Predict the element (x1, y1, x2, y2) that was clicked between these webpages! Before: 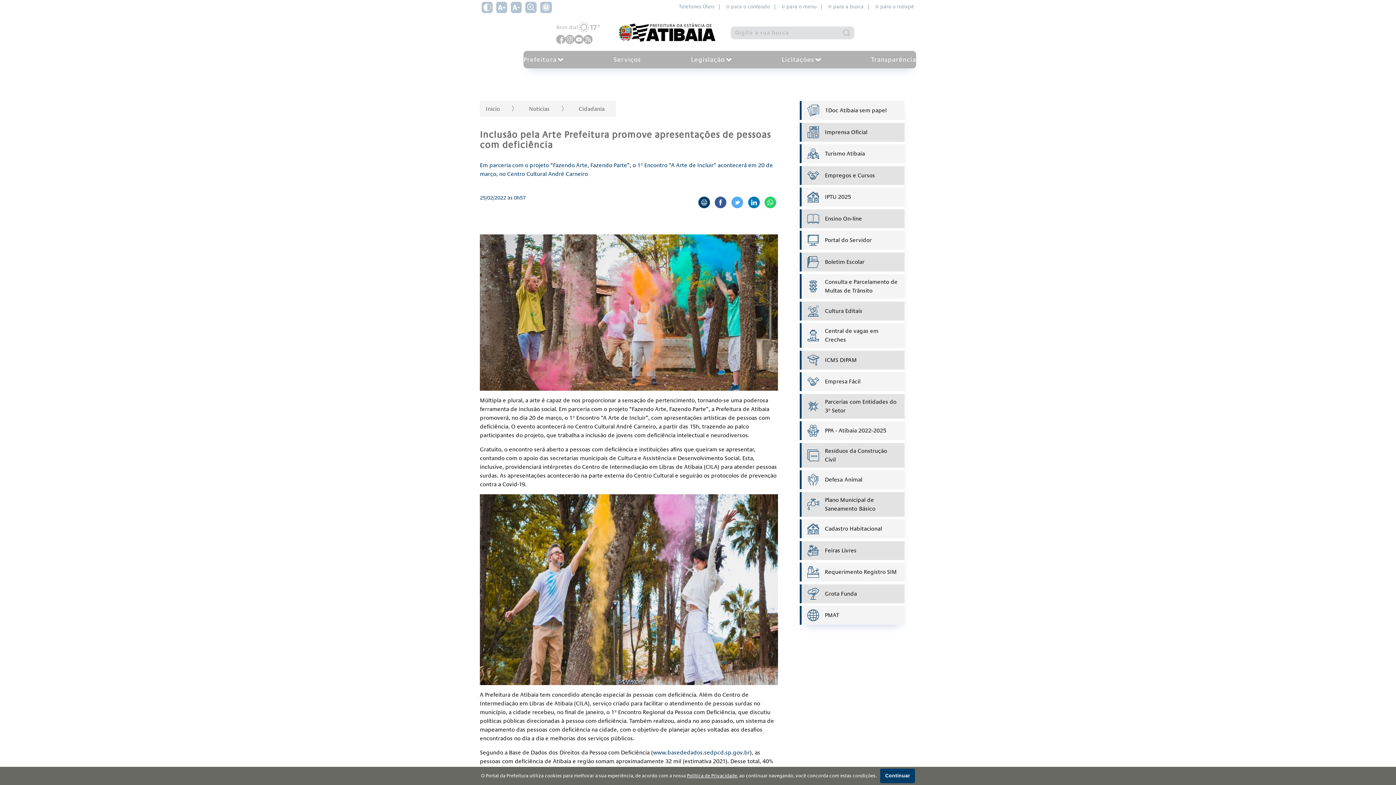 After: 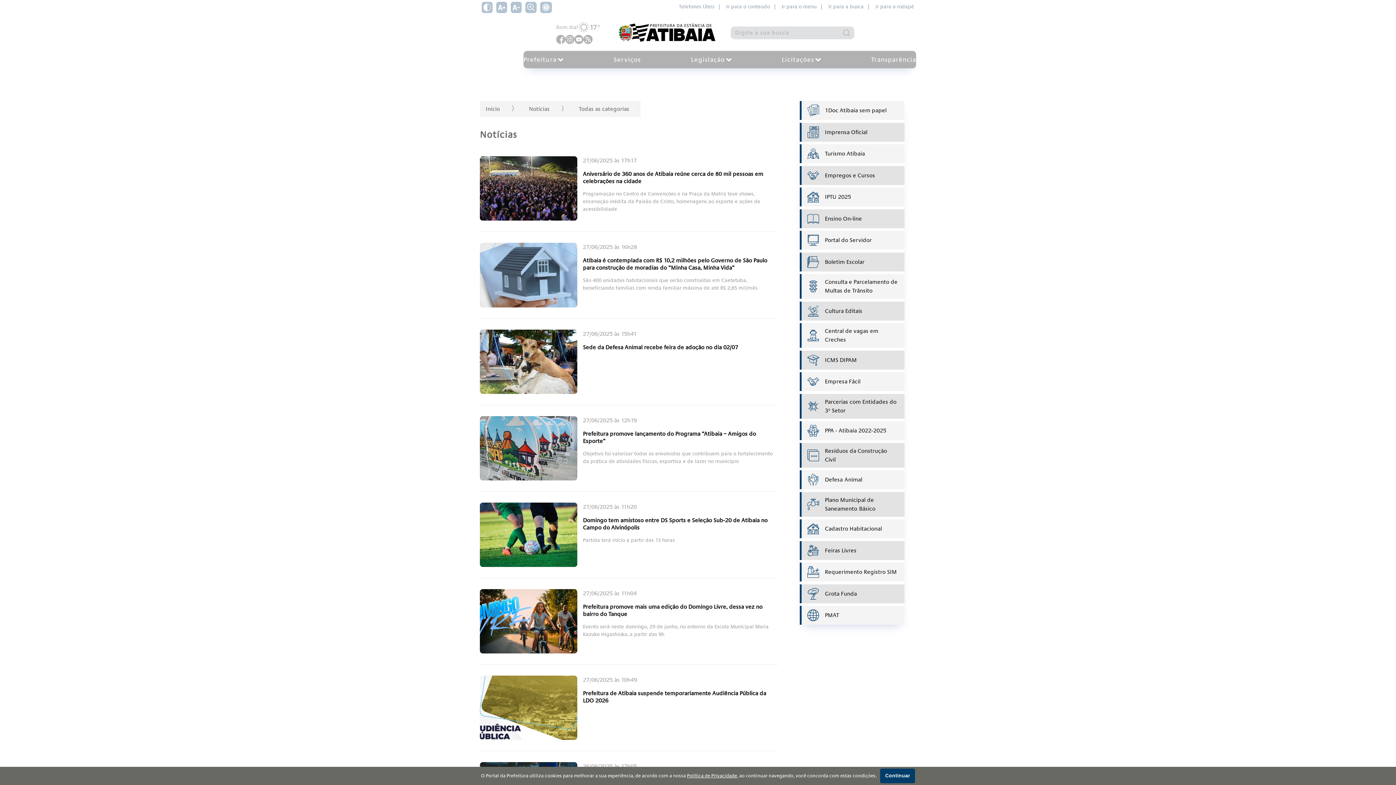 Action: label: Notícias bbox: (523, 101, 555, 117)